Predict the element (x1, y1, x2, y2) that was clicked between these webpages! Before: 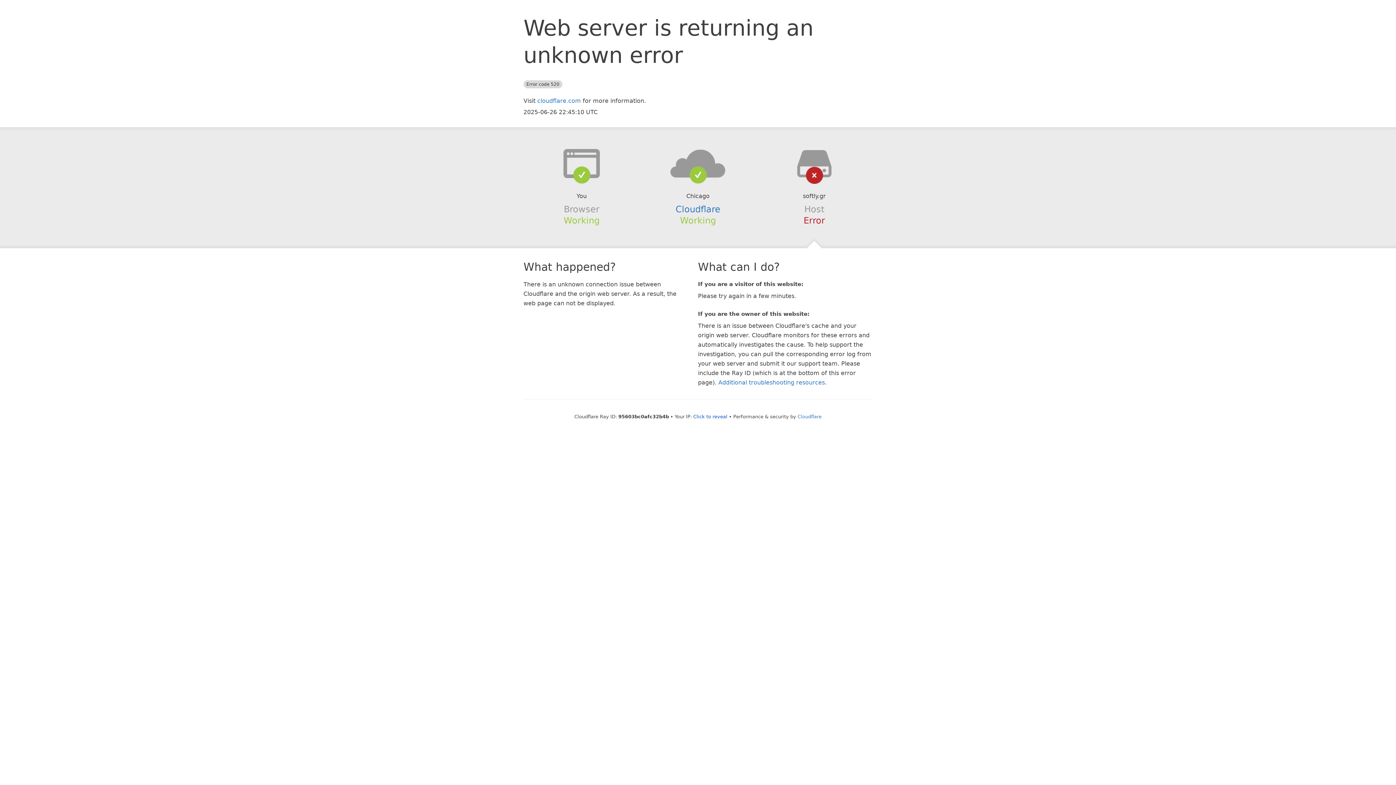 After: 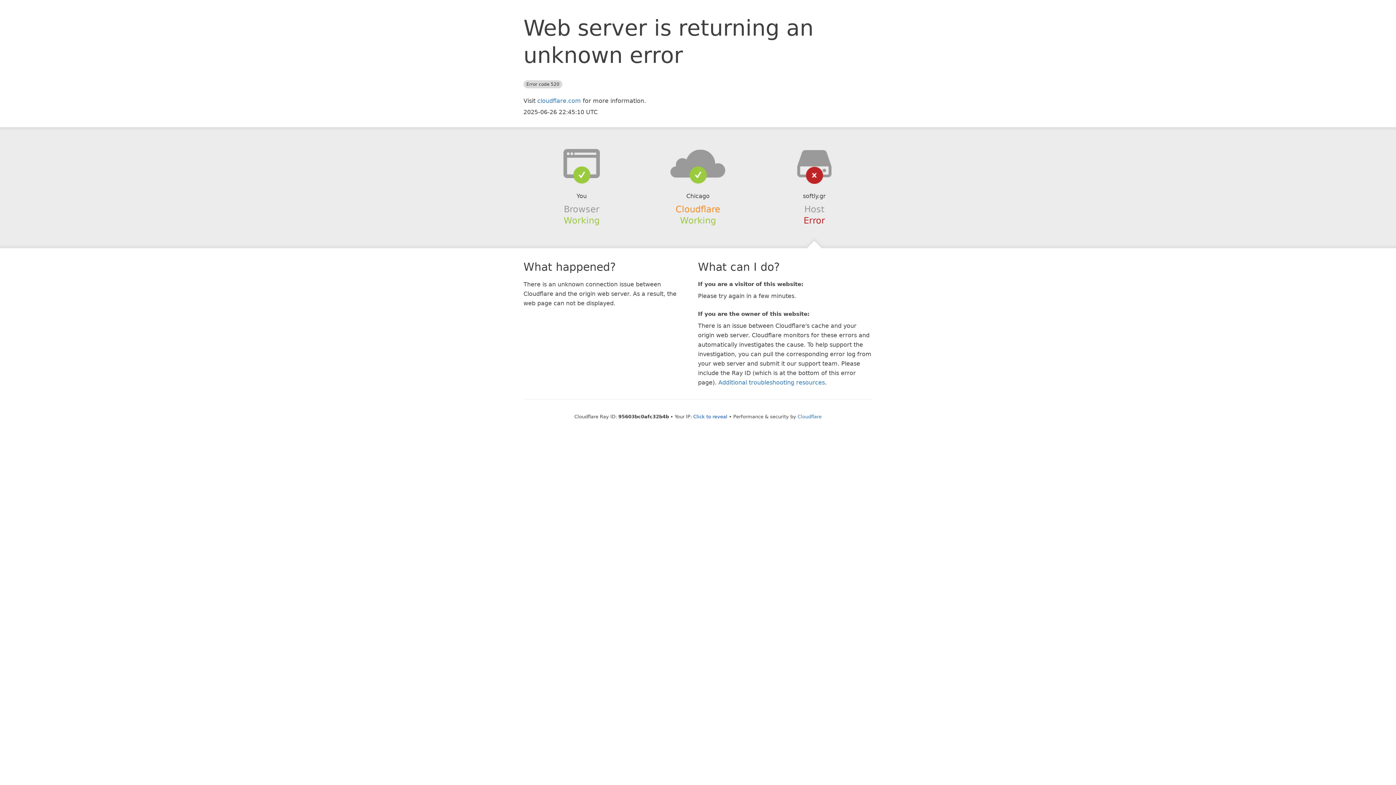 Action: bbox: (675, 204, 720, 214) label: Cloudflare